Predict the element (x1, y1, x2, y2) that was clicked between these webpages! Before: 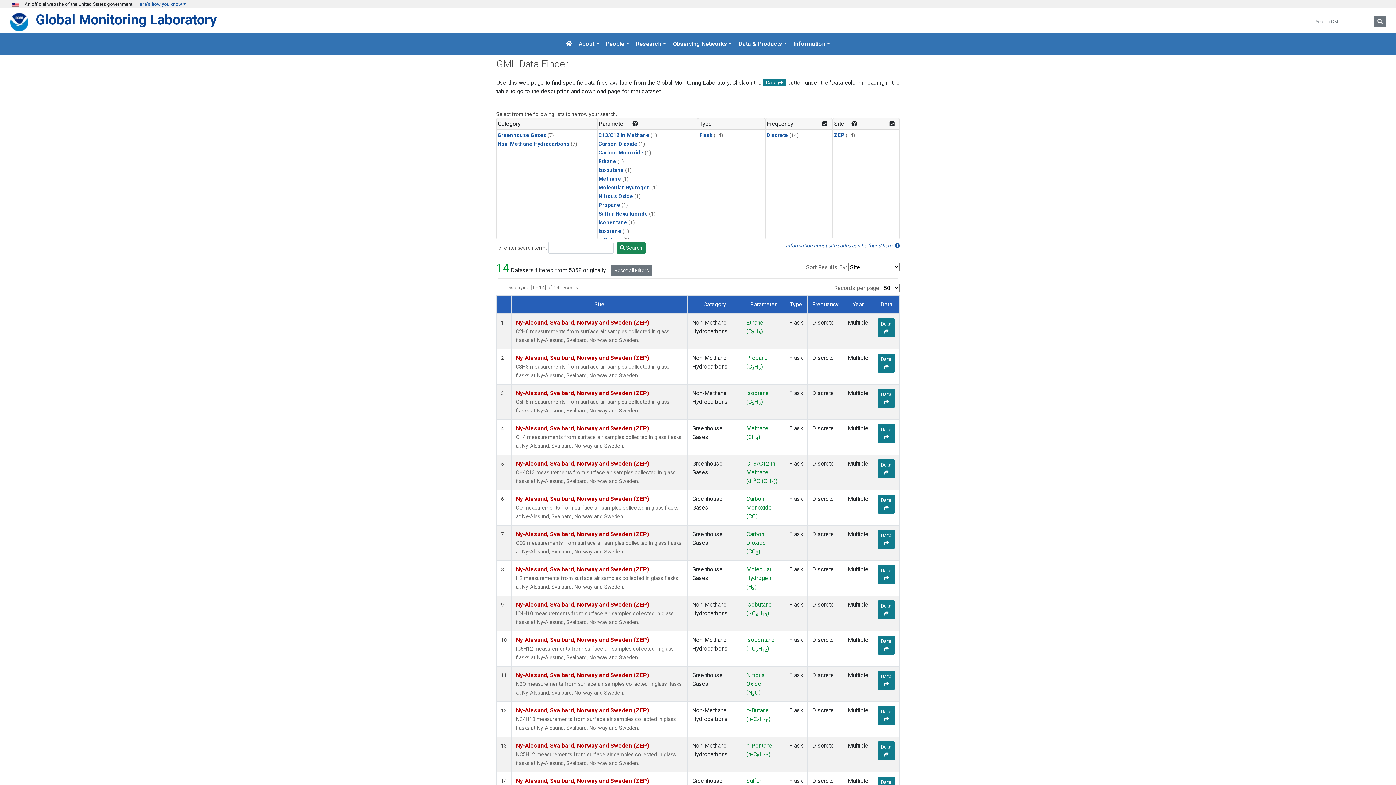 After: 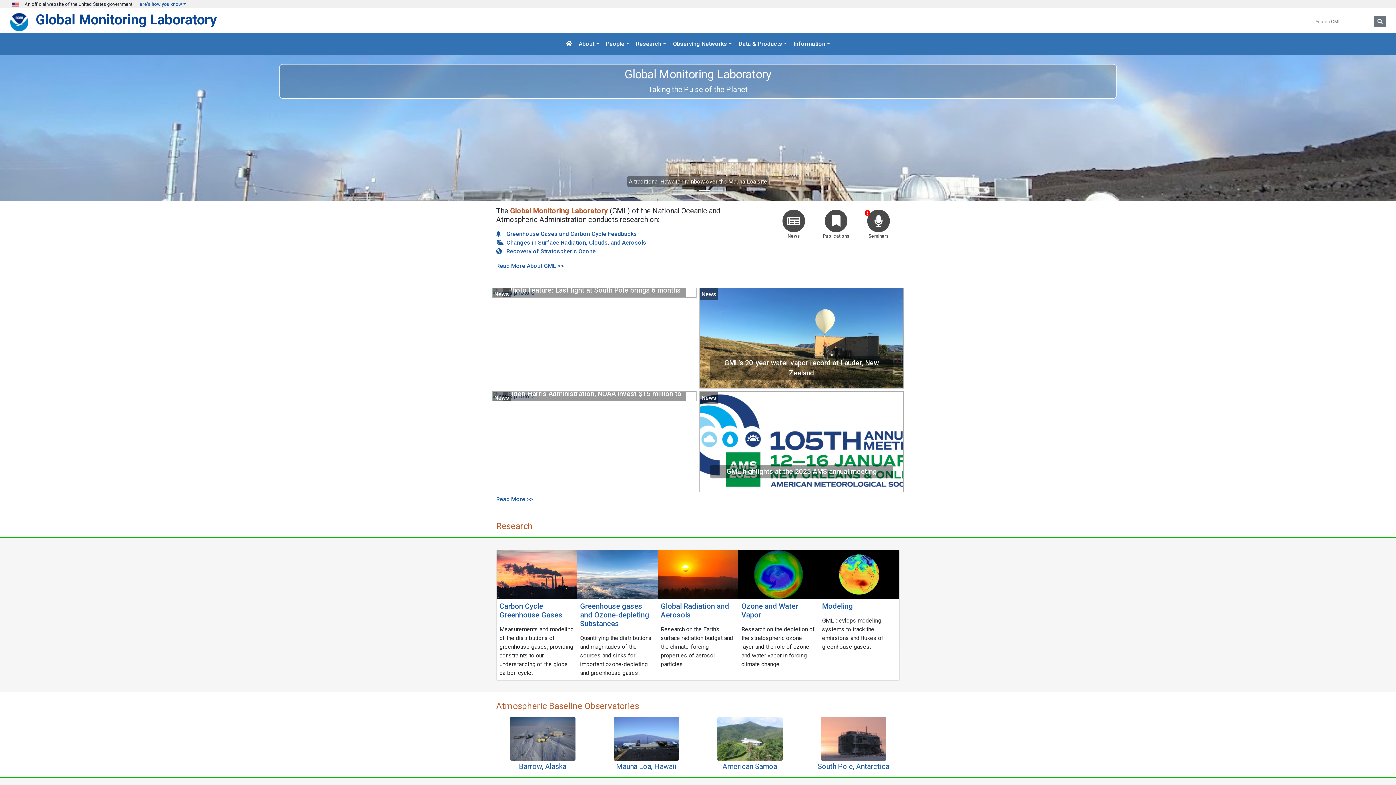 Action: bbox: (562, 36, 575, 52)